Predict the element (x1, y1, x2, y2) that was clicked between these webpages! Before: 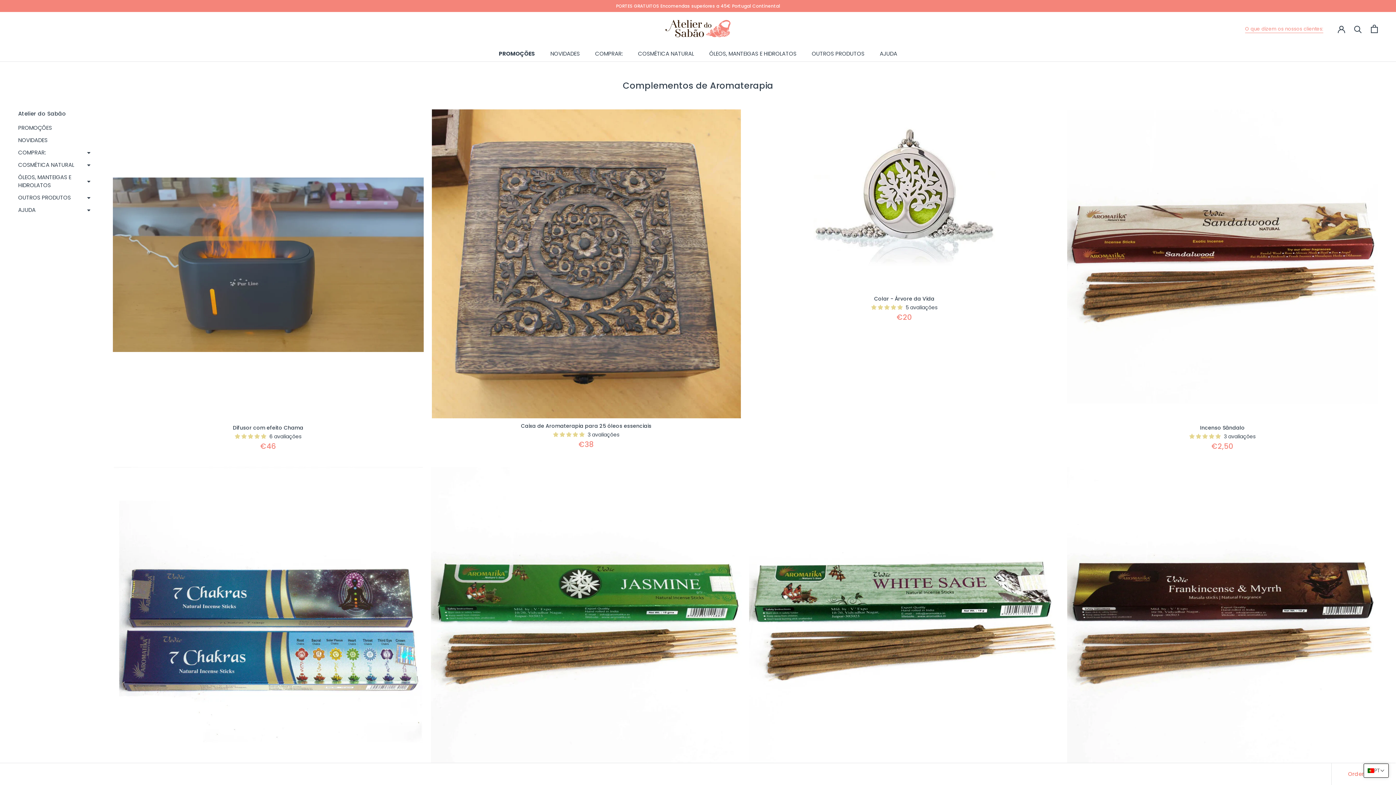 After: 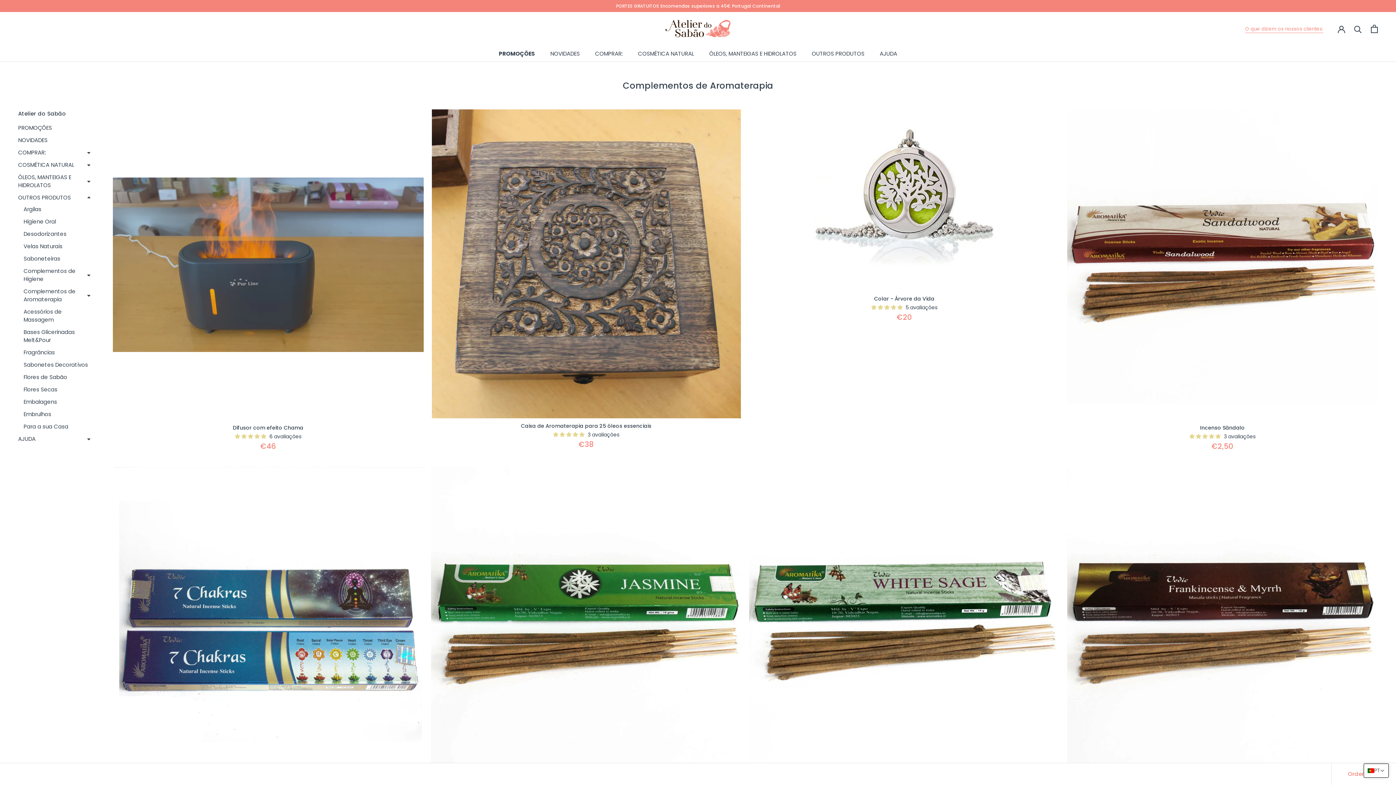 Action: bbox: (18, 193, 90, 201) label: OUTROS PRODUTOS